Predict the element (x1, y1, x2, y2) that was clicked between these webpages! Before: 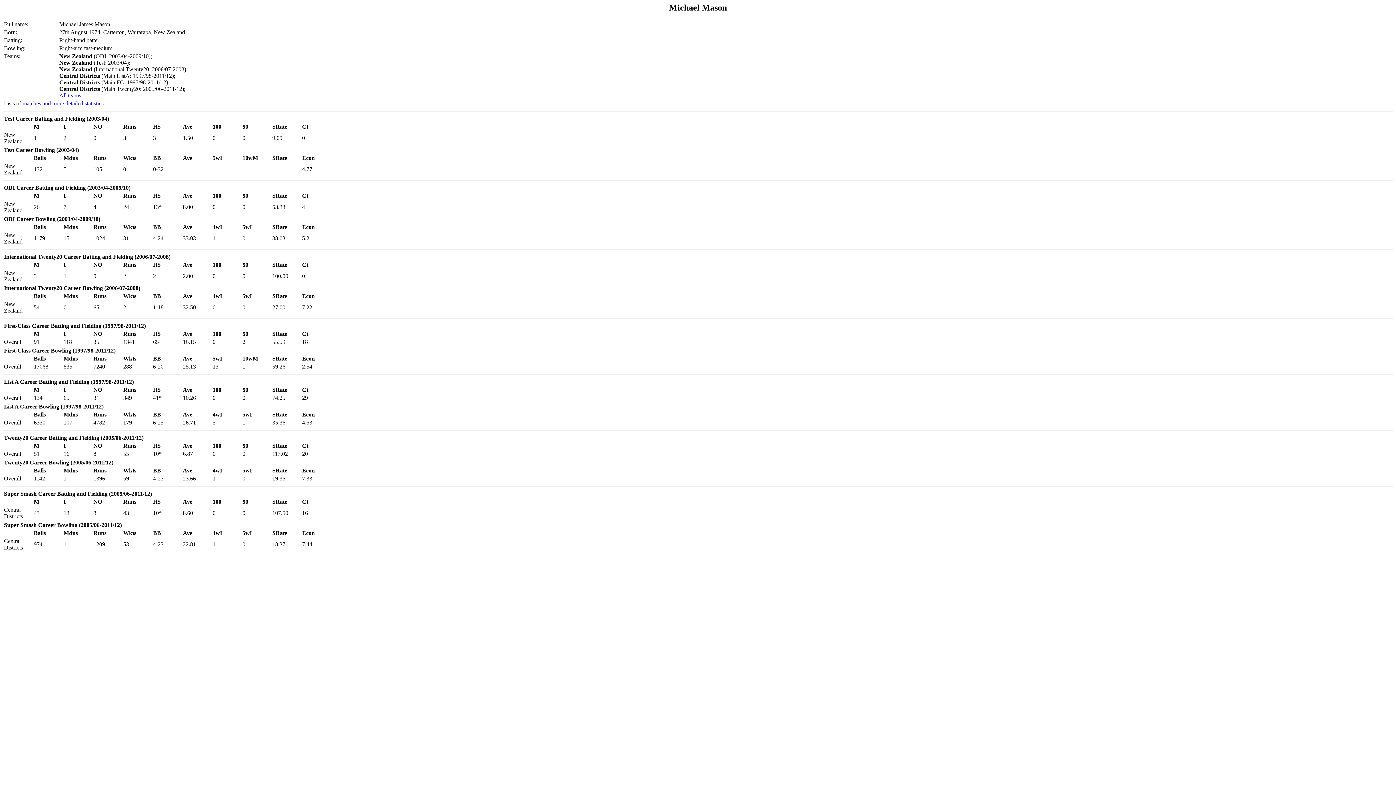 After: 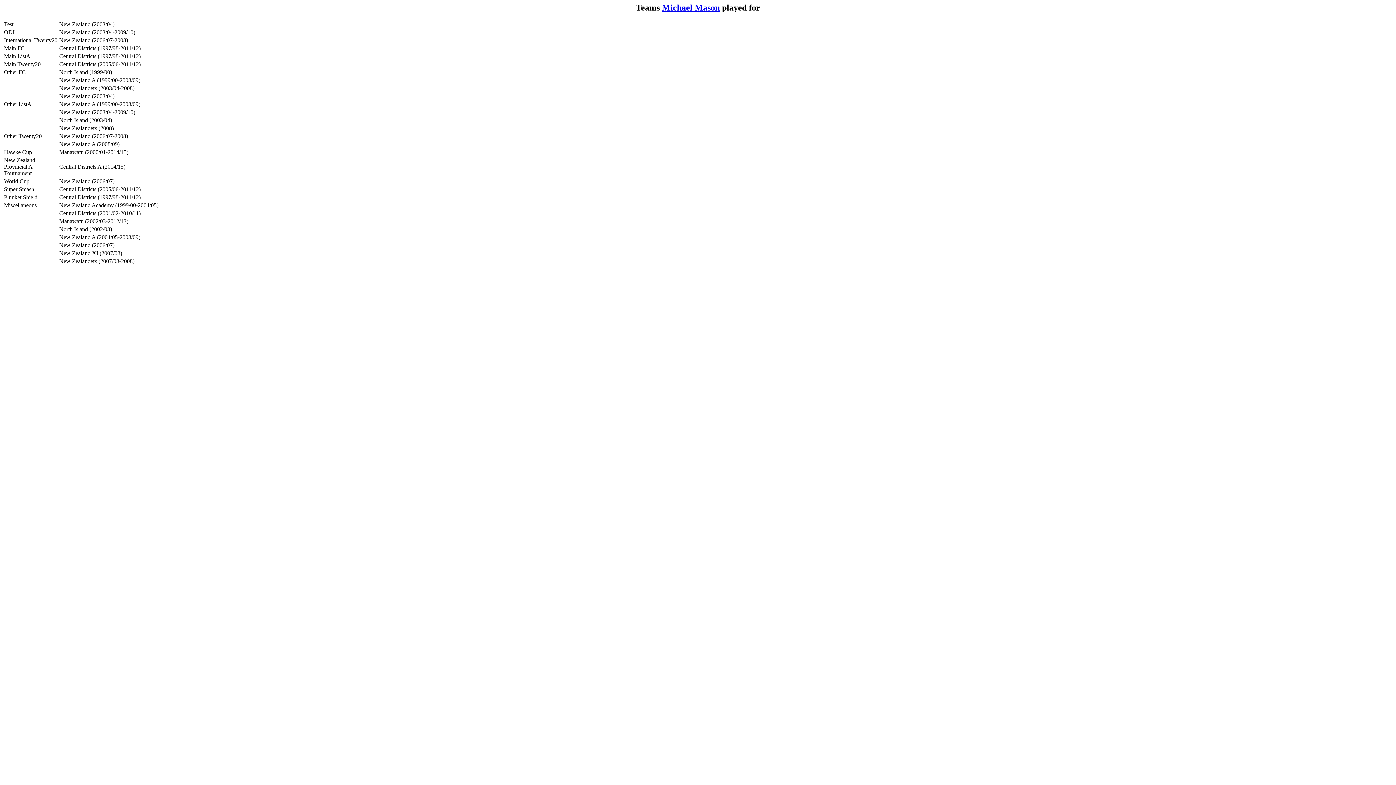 Action: bbox: (59, 92, 81, 98) label: All teams